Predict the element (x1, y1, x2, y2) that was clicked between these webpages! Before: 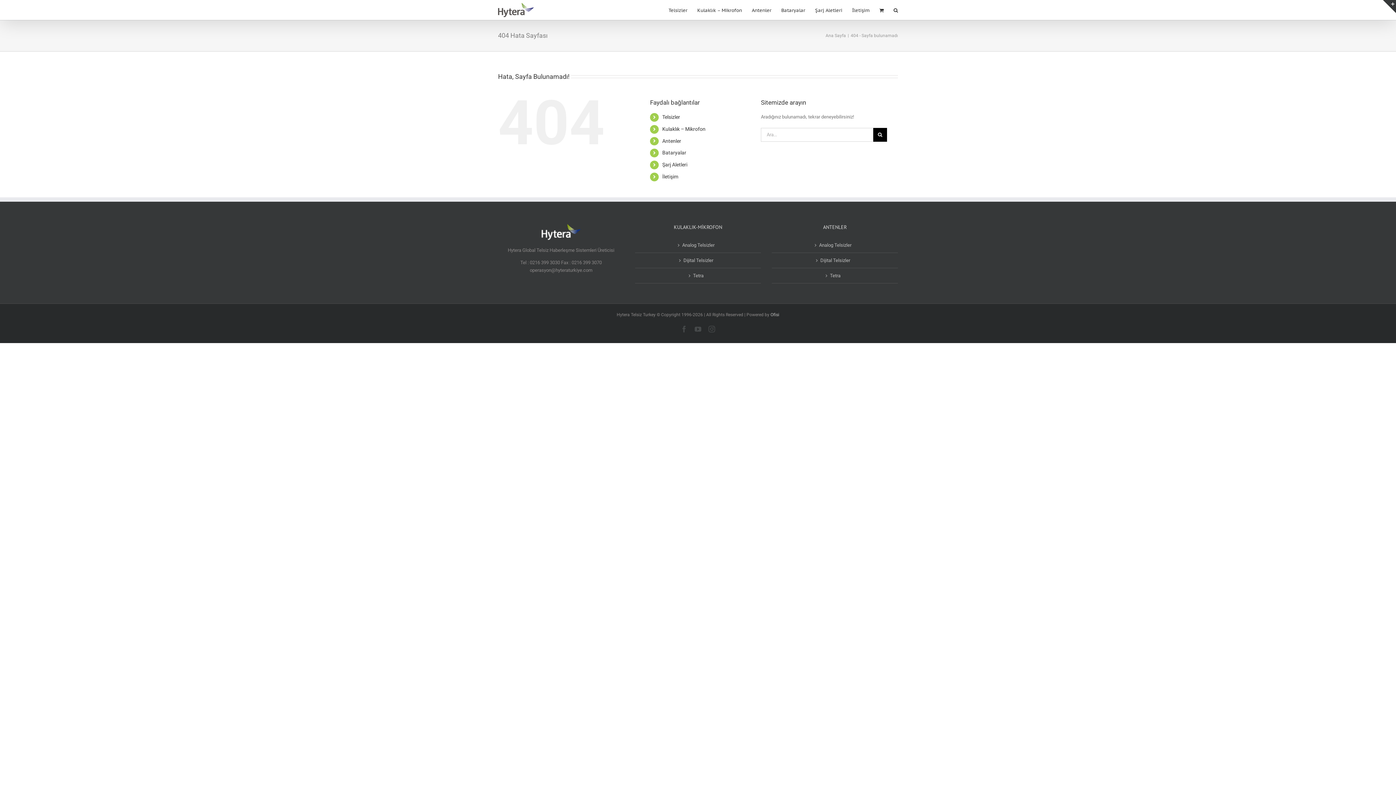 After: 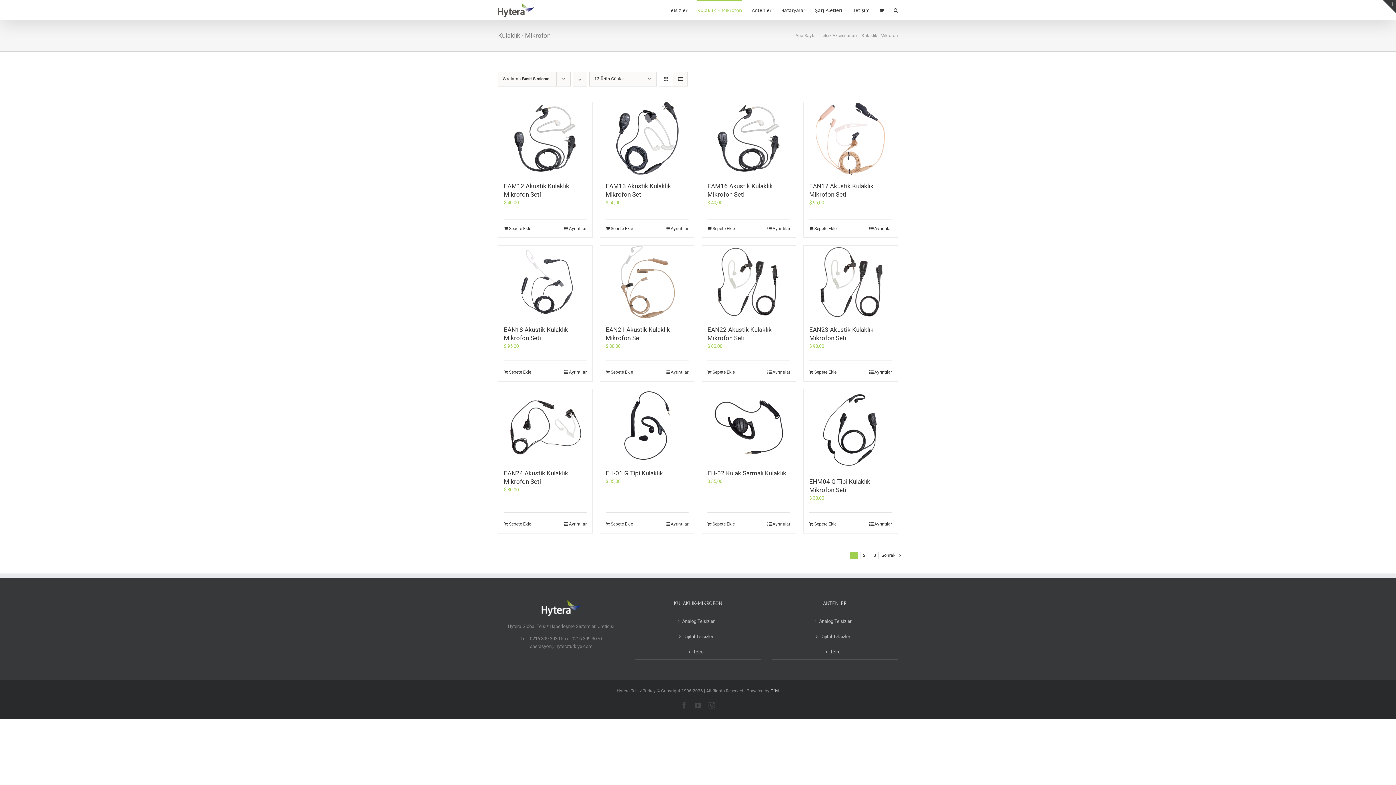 Action: label: Kulaklık – Mikrofon bbox: (662, 126, 705, 131)